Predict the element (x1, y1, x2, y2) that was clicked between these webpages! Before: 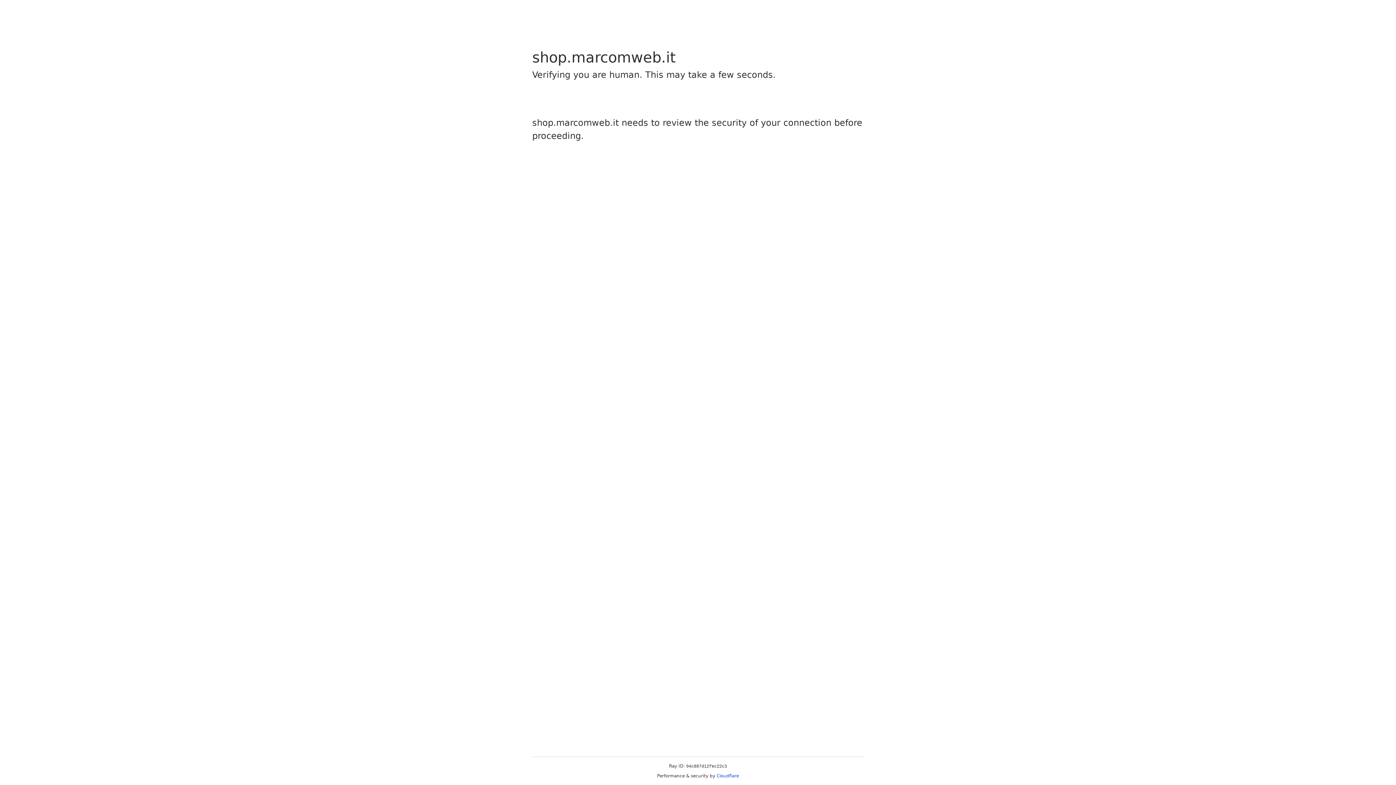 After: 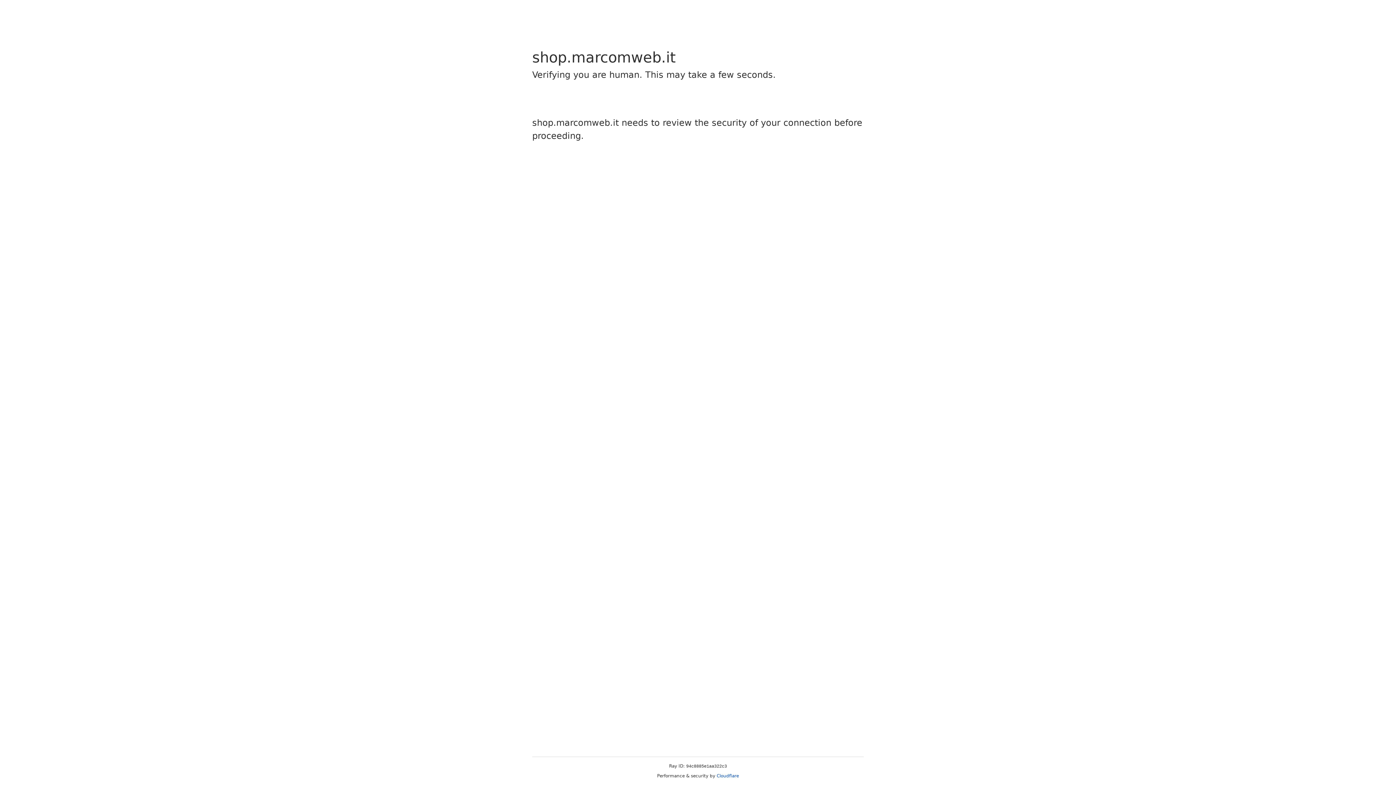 Action: bbox: (716, 773, 739, 778) label: Cloudflare